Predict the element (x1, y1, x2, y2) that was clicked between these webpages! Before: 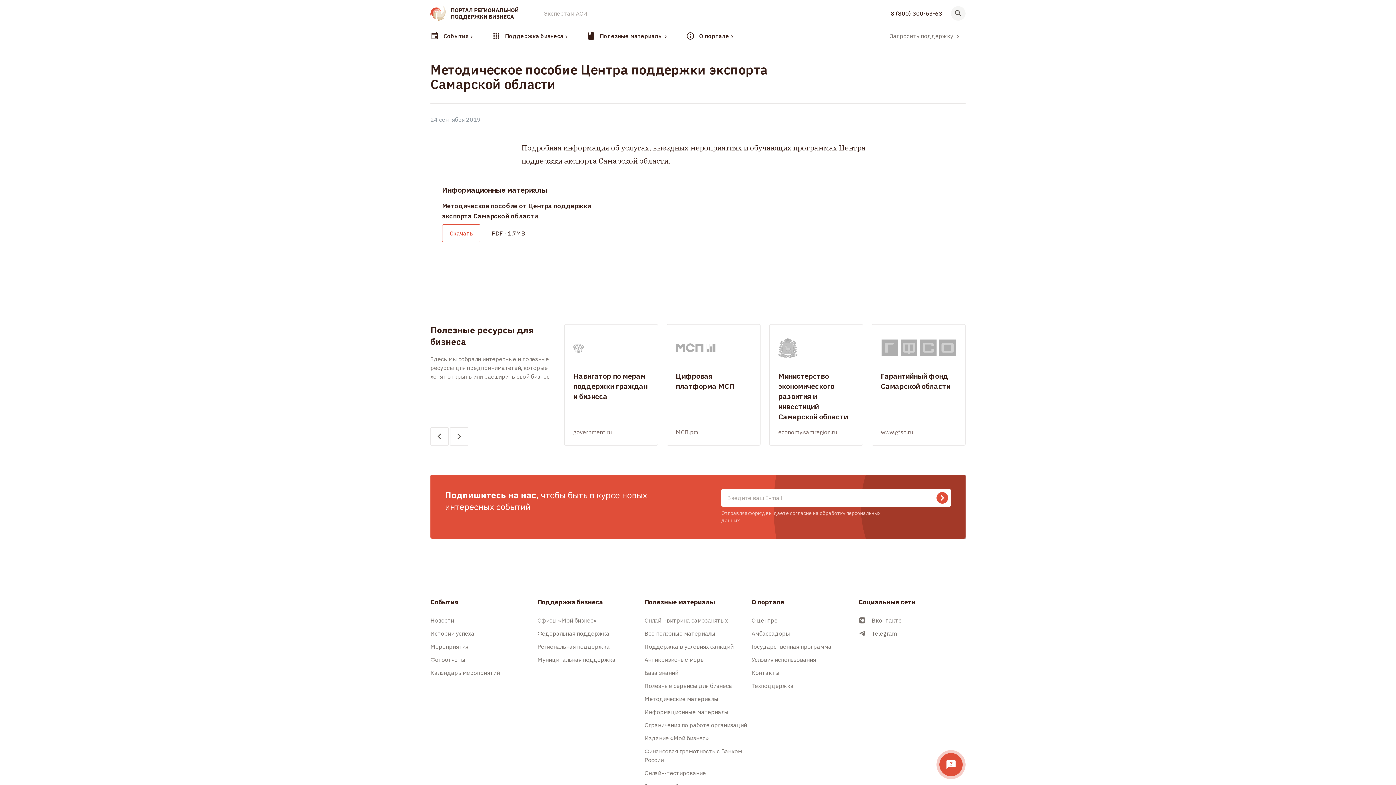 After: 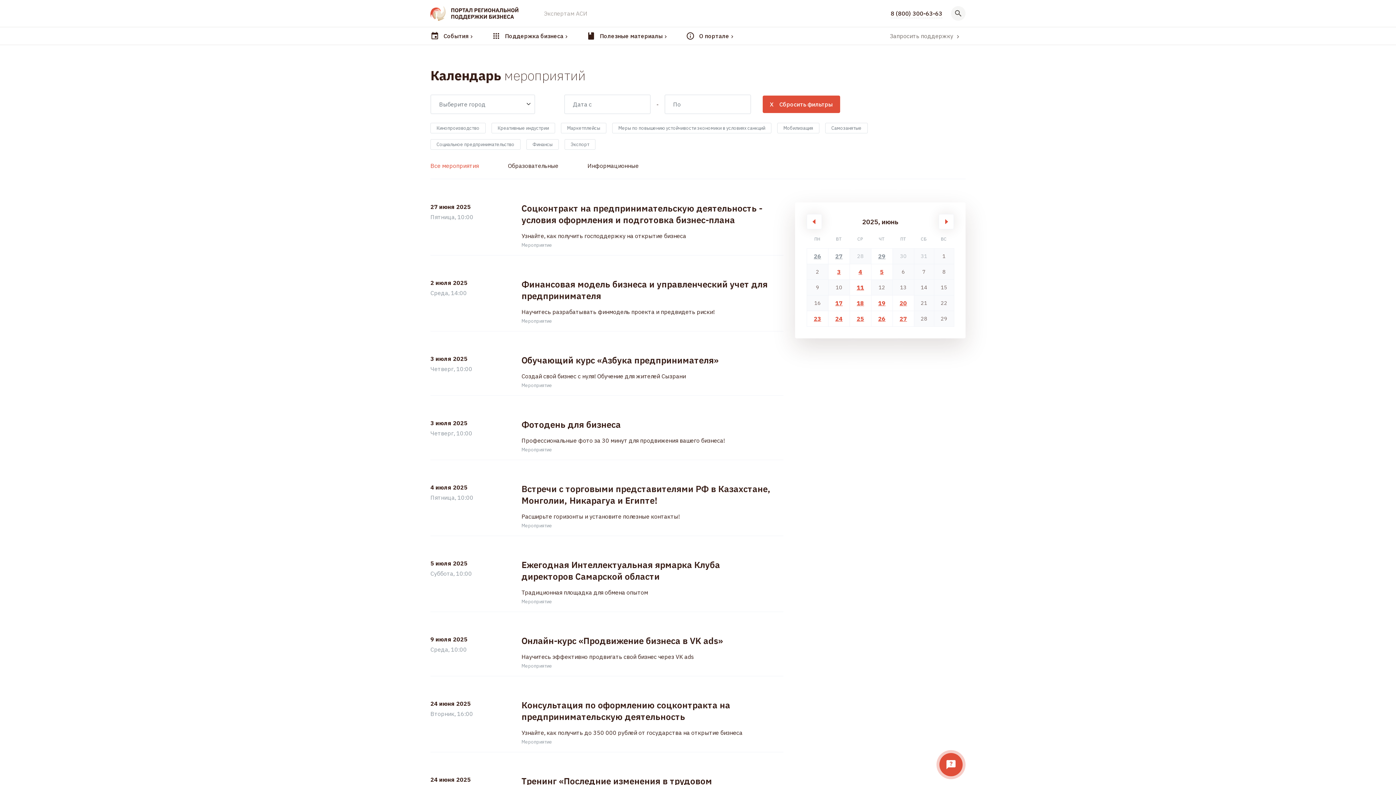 Action: label: Календарь мероприятий bbox: (430, 668, 537, 677)